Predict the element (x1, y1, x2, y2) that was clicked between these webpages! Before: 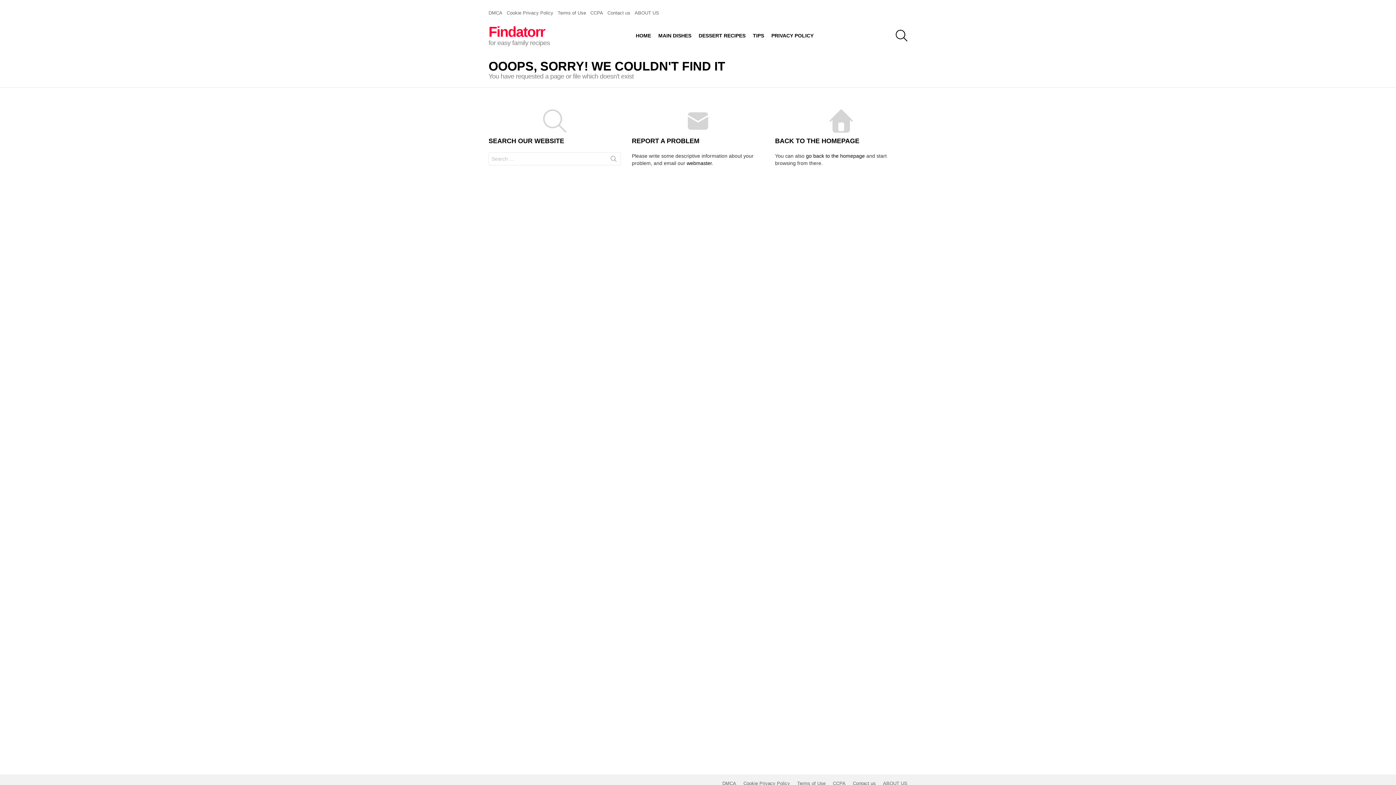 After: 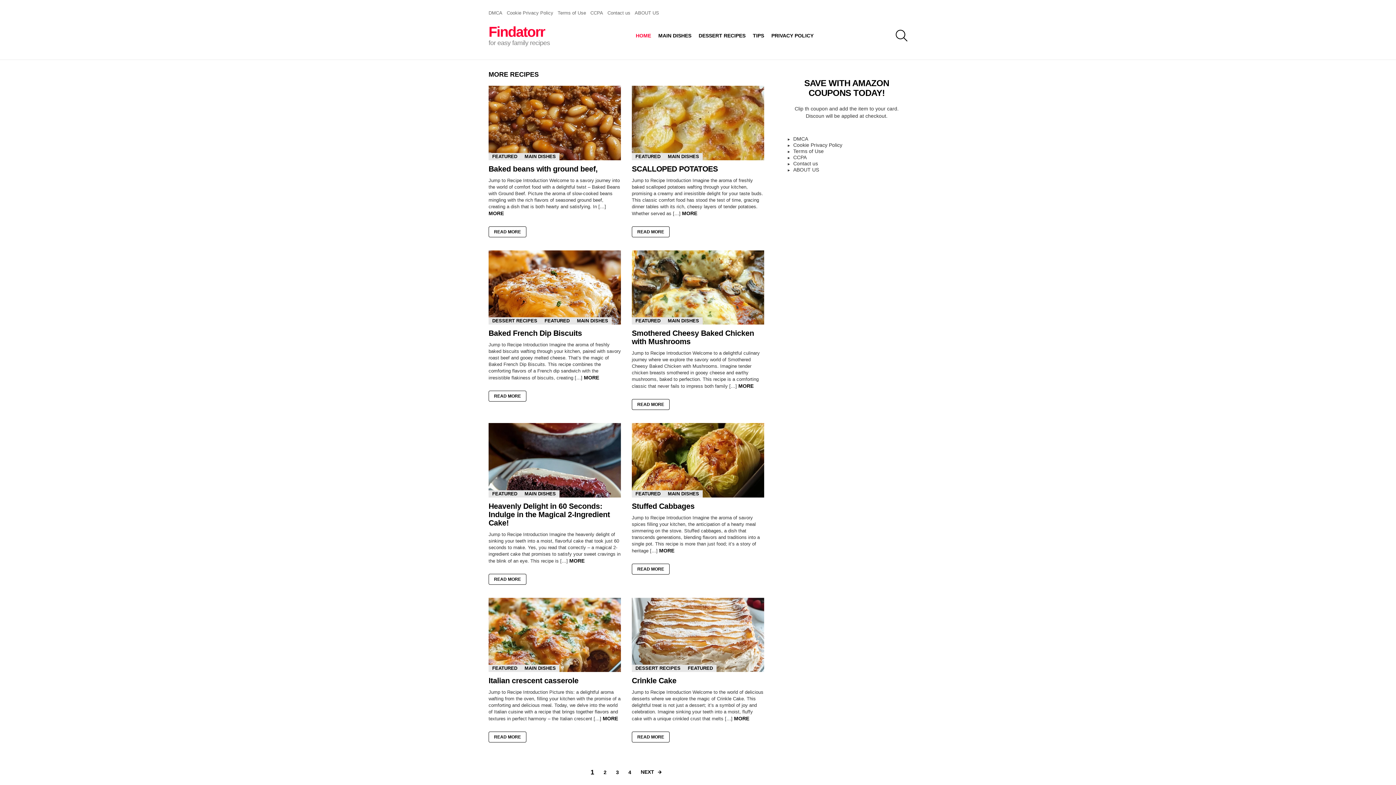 Action: bbox: (806, 153, 865, 158) label: go back to the homepage